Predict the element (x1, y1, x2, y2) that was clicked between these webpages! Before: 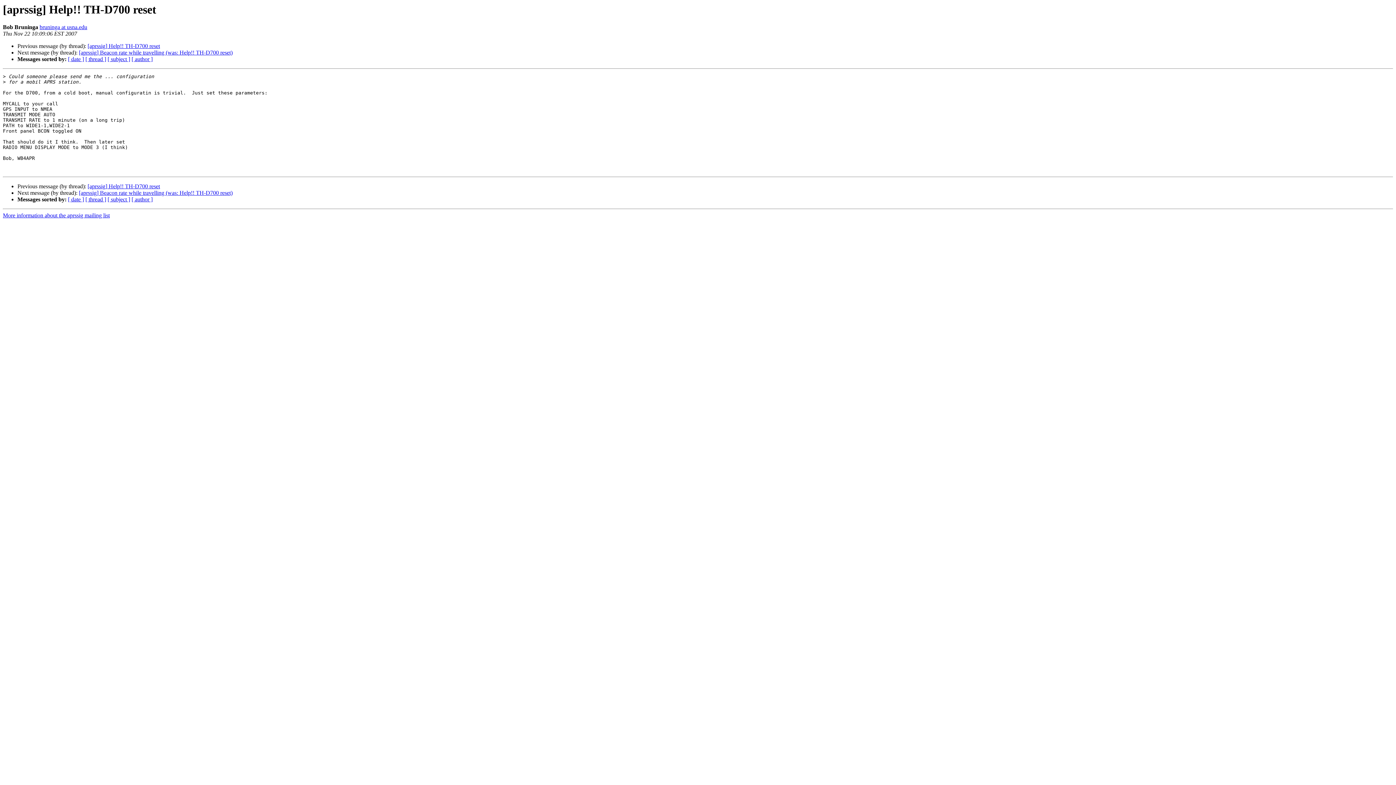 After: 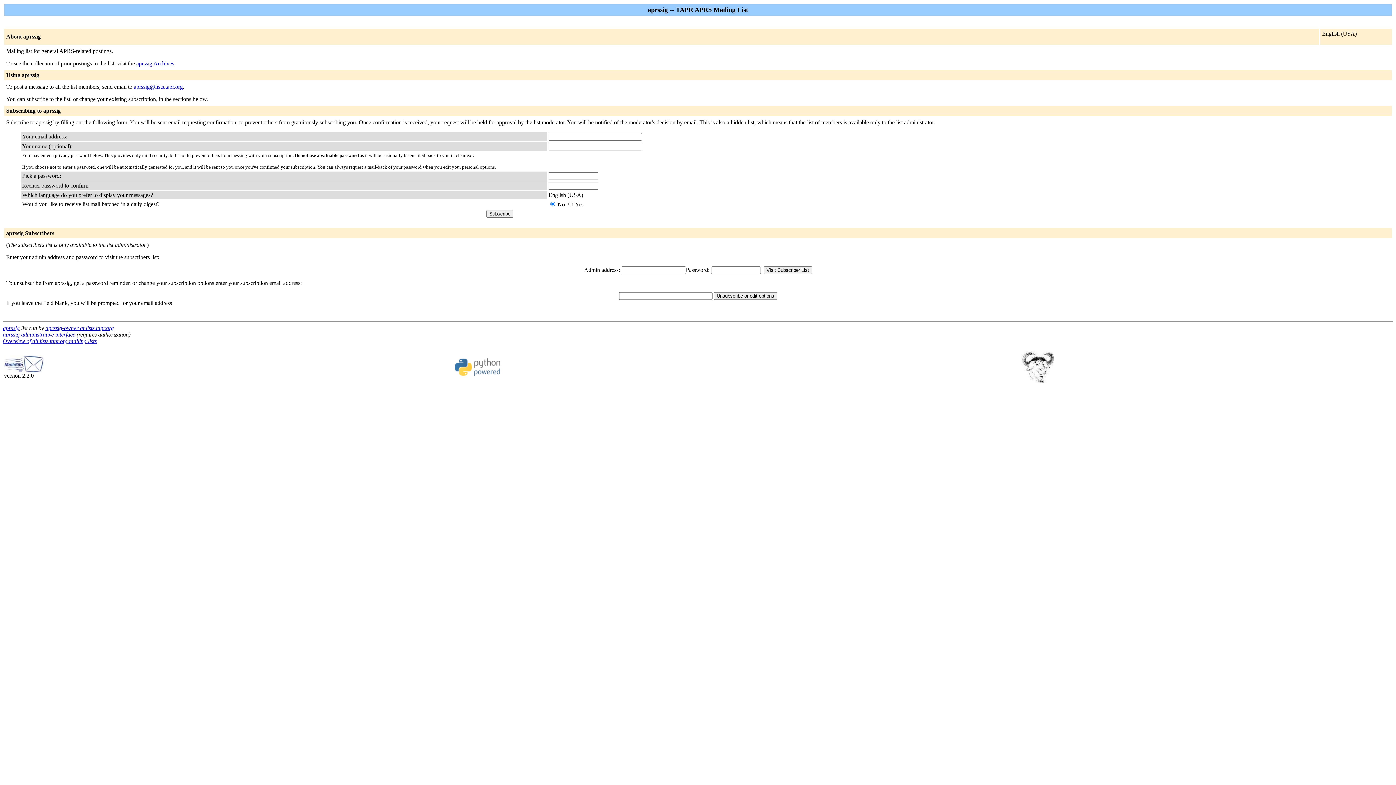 Action: bbox: (2, 212, 109, 218) label: More information about the aprssig mailing list